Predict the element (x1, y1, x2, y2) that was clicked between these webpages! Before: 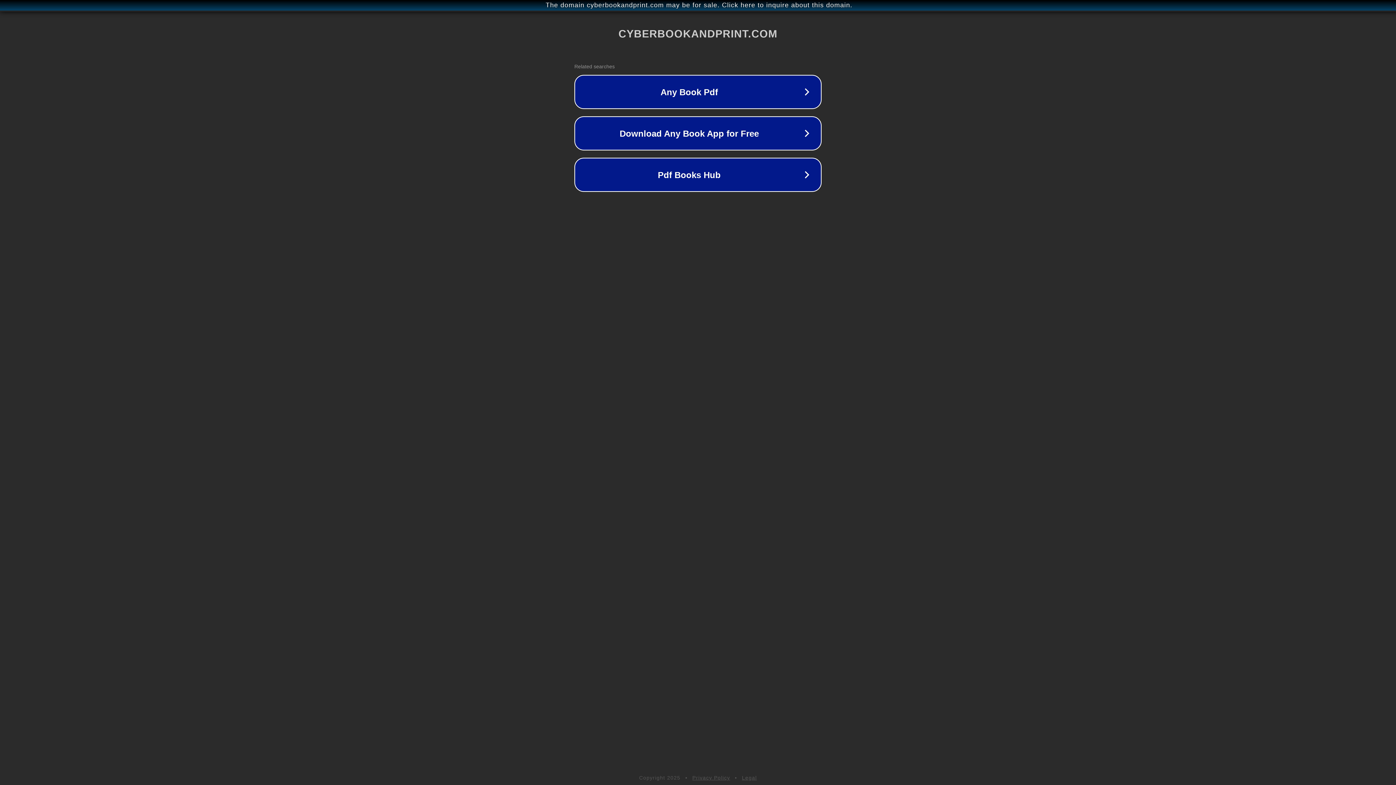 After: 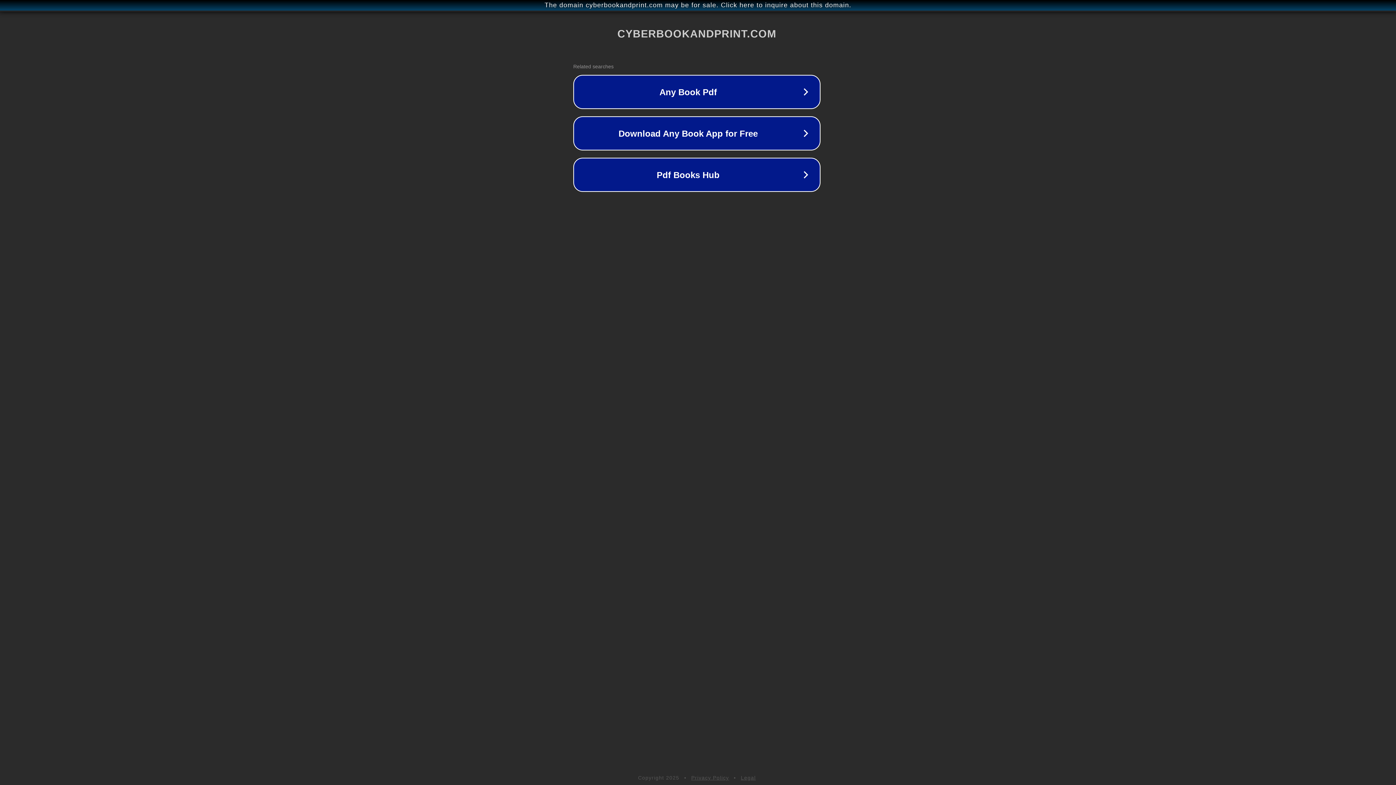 Action: bbox: (1, 1, 1397, 9) label: The domain cyberbookandprint.com may be for sale. Click here to inquire about this domain.